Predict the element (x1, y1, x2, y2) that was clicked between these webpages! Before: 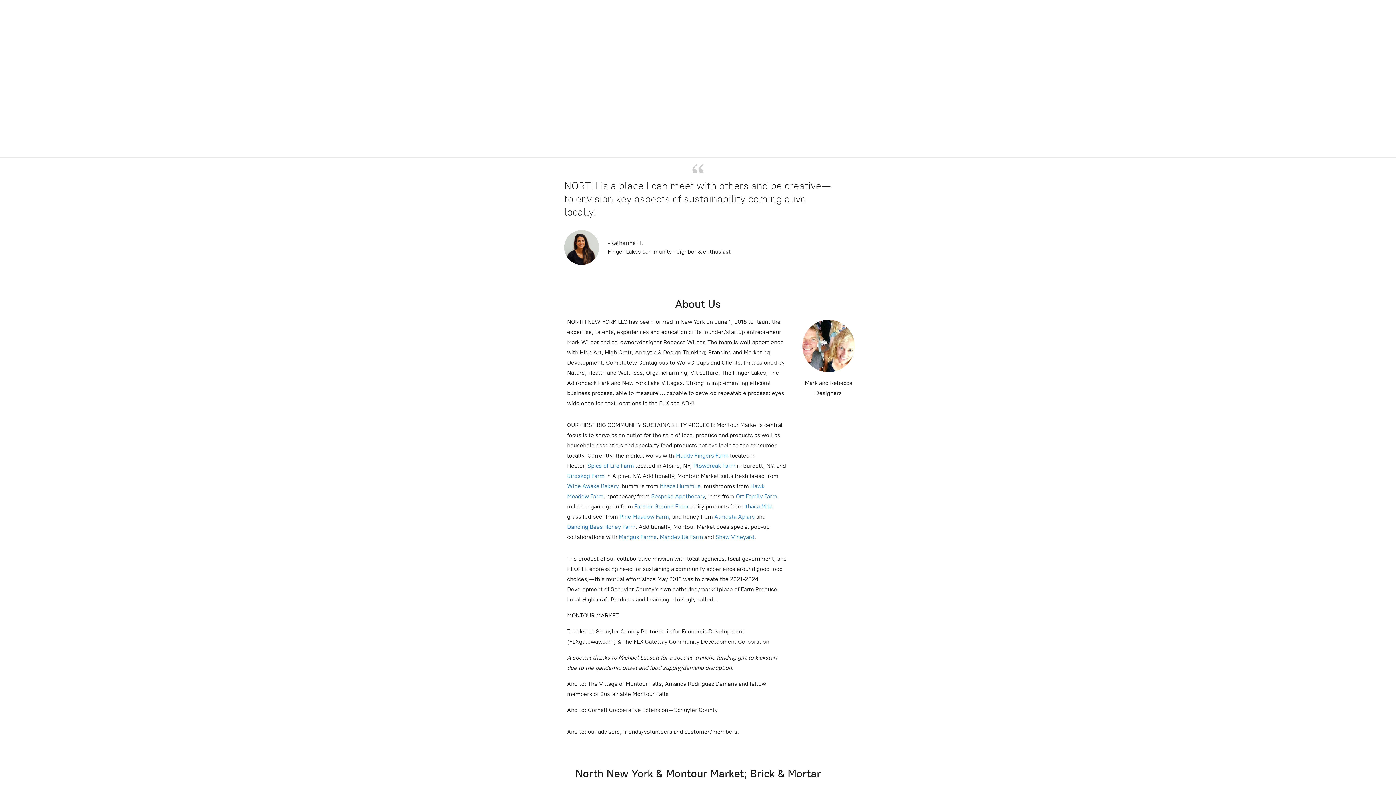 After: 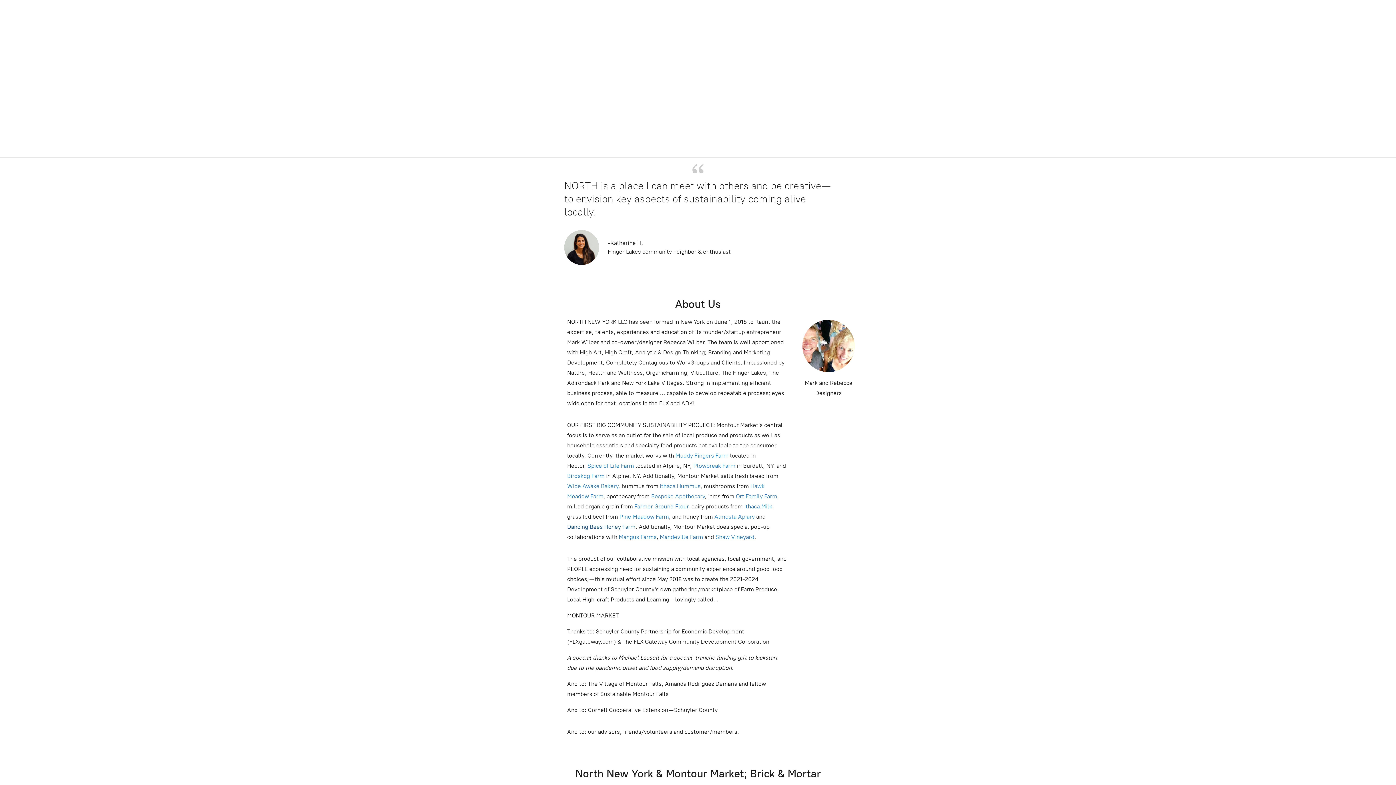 Action: label: Dancing Bees Honey Farm bbox: (567, 523, 635, 530)